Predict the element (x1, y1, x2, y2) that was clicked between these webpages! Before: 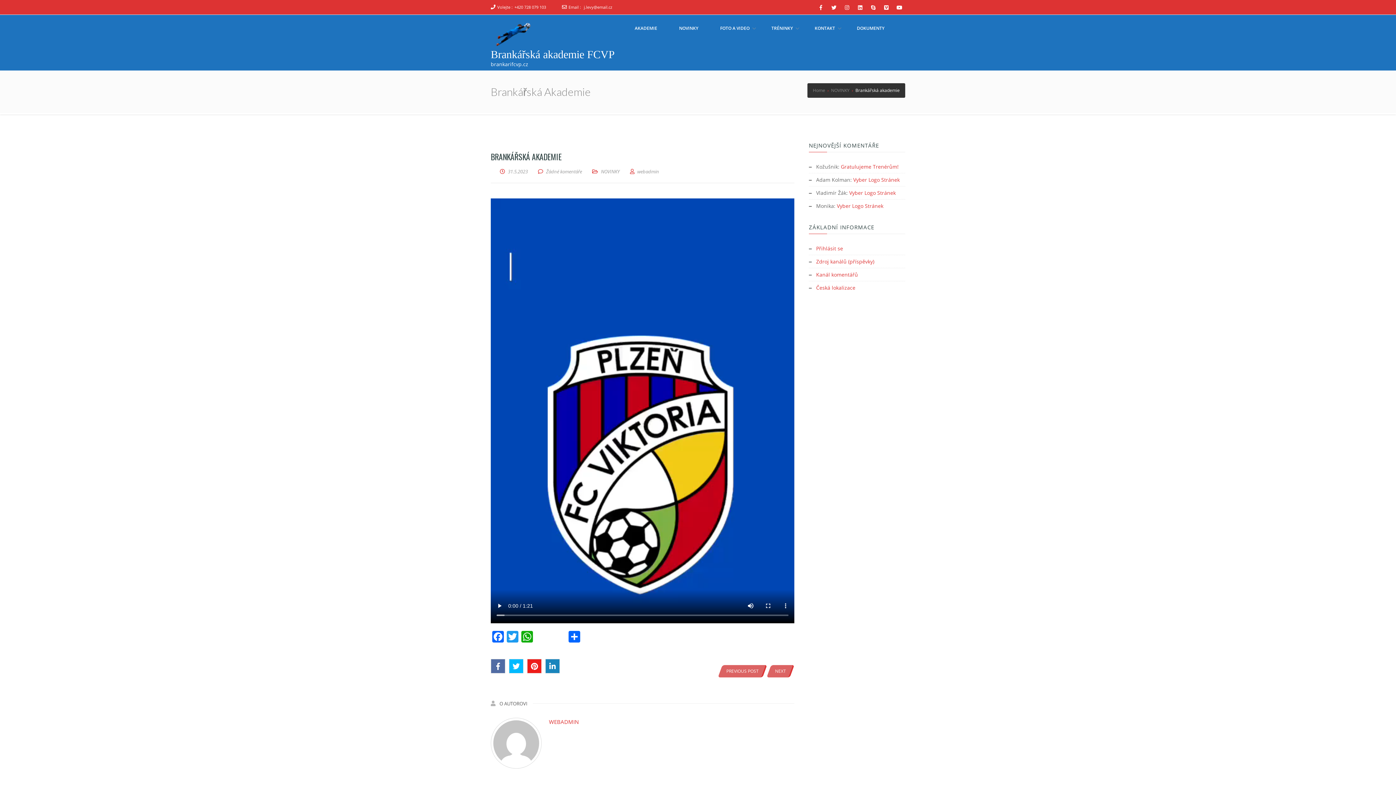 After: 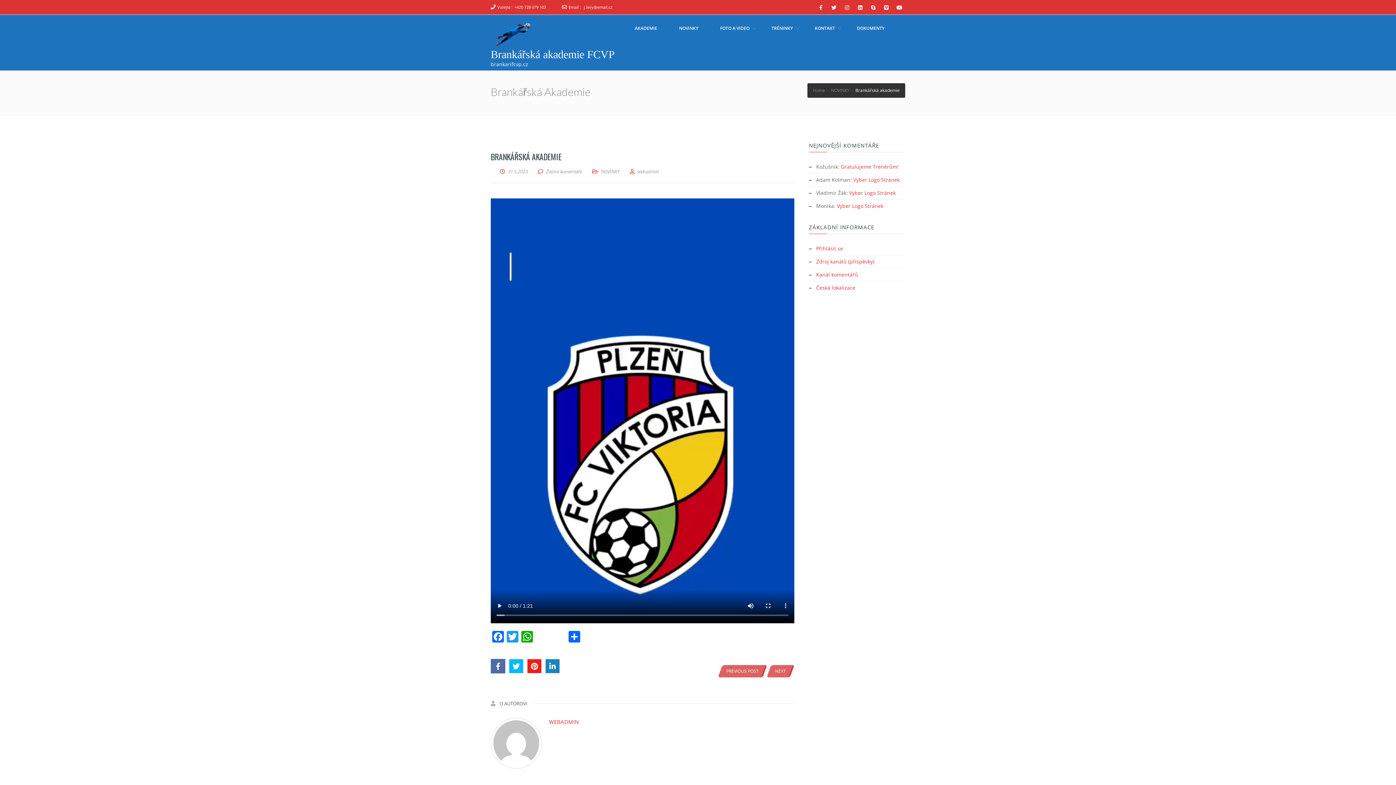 Action: bbox: (490, 659, 505, 673)